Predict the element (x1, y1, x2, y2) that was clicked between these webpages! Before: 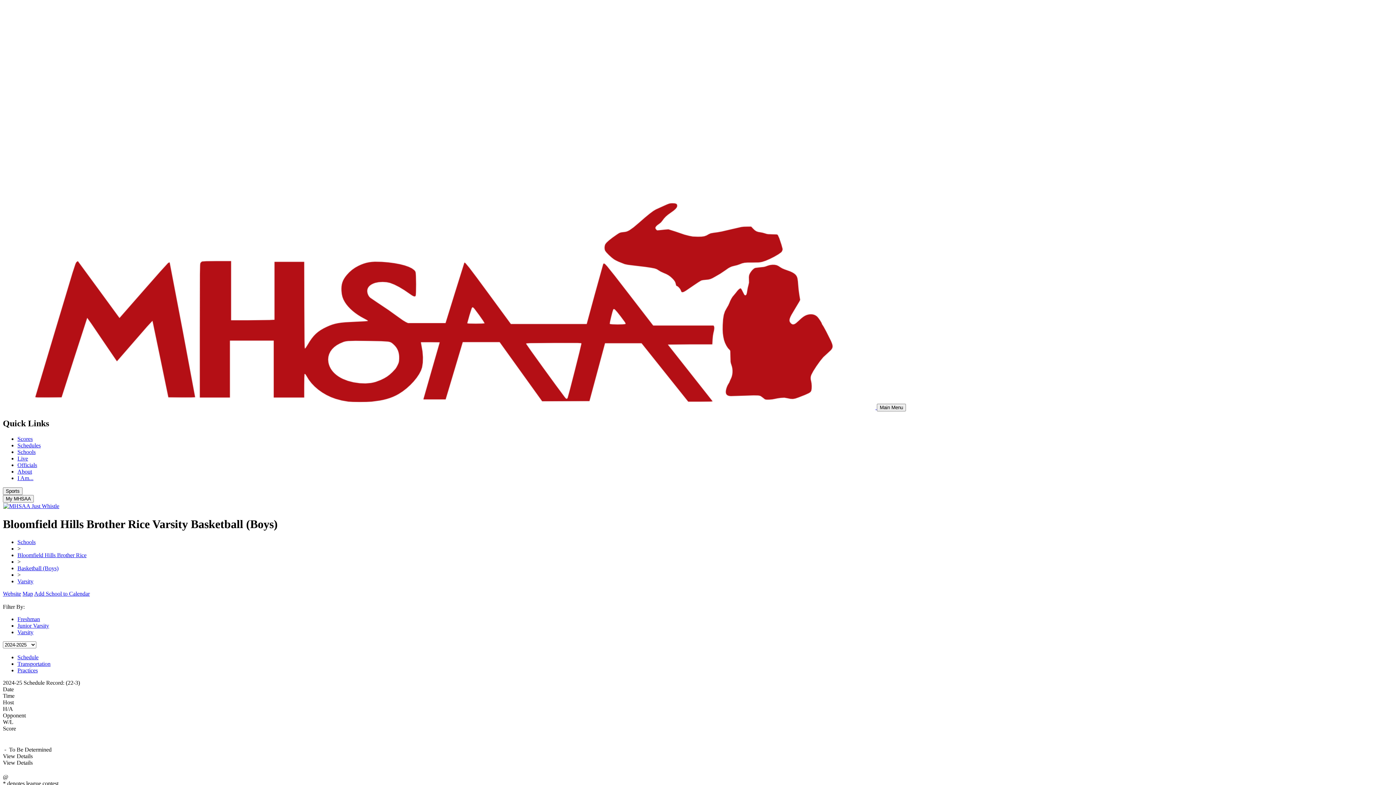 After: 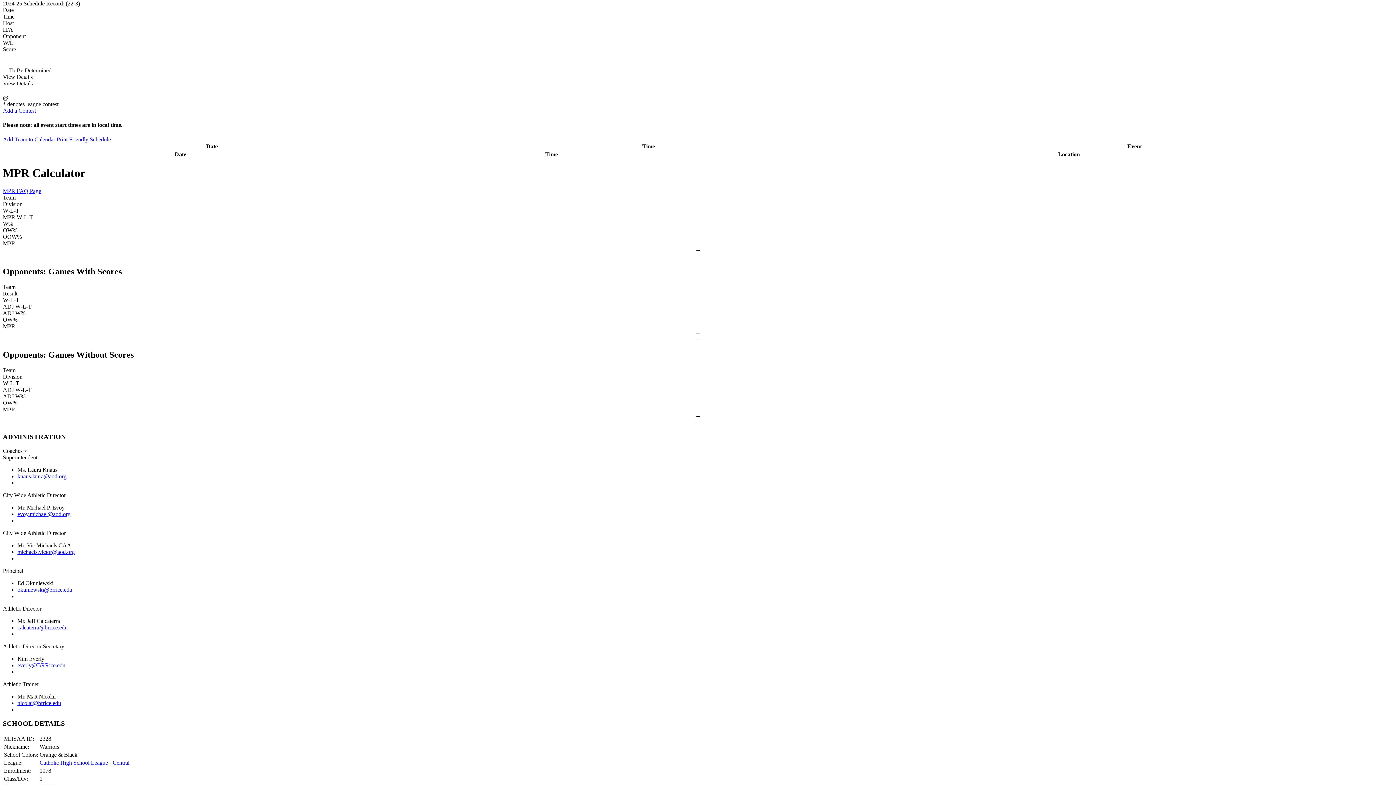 Action: bbox: (17, 654, 38, 660) label: Schedule